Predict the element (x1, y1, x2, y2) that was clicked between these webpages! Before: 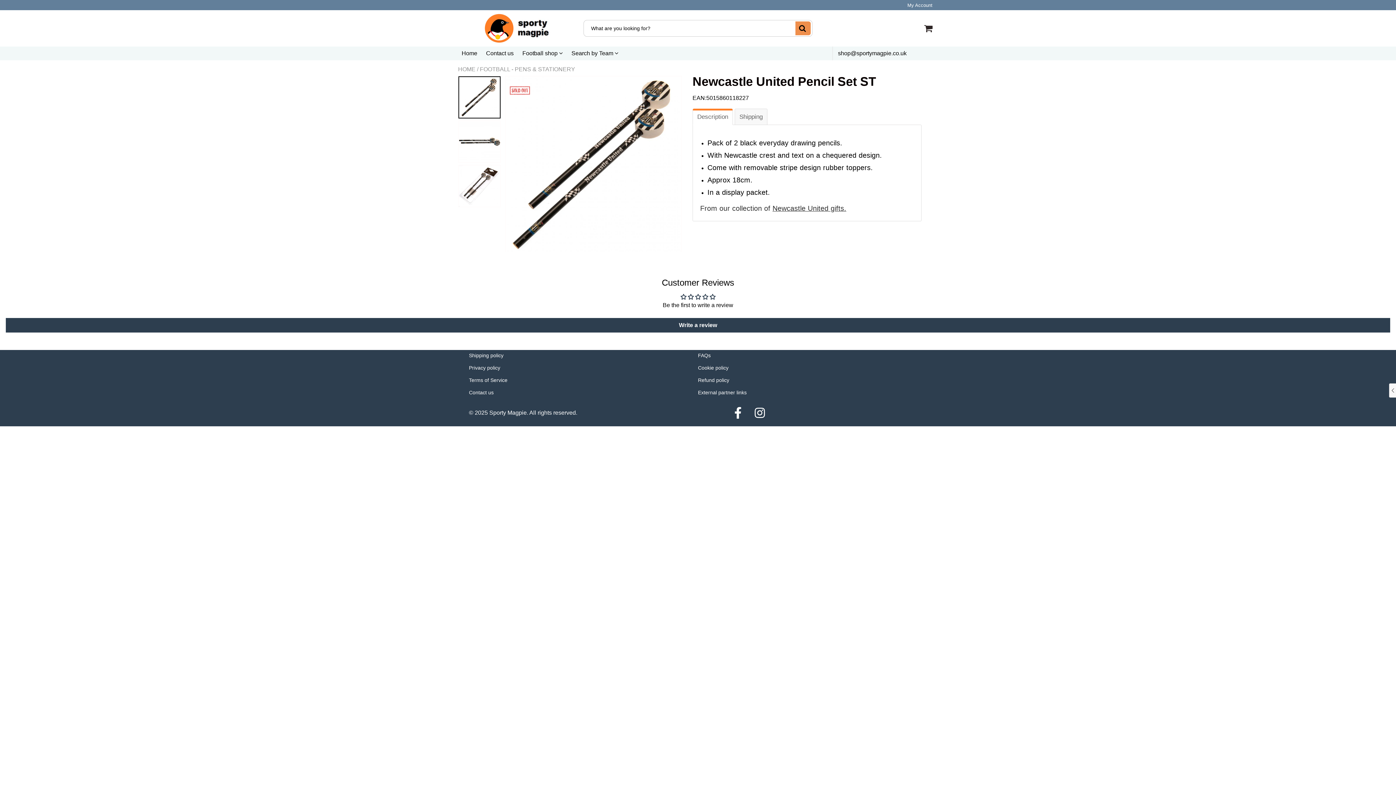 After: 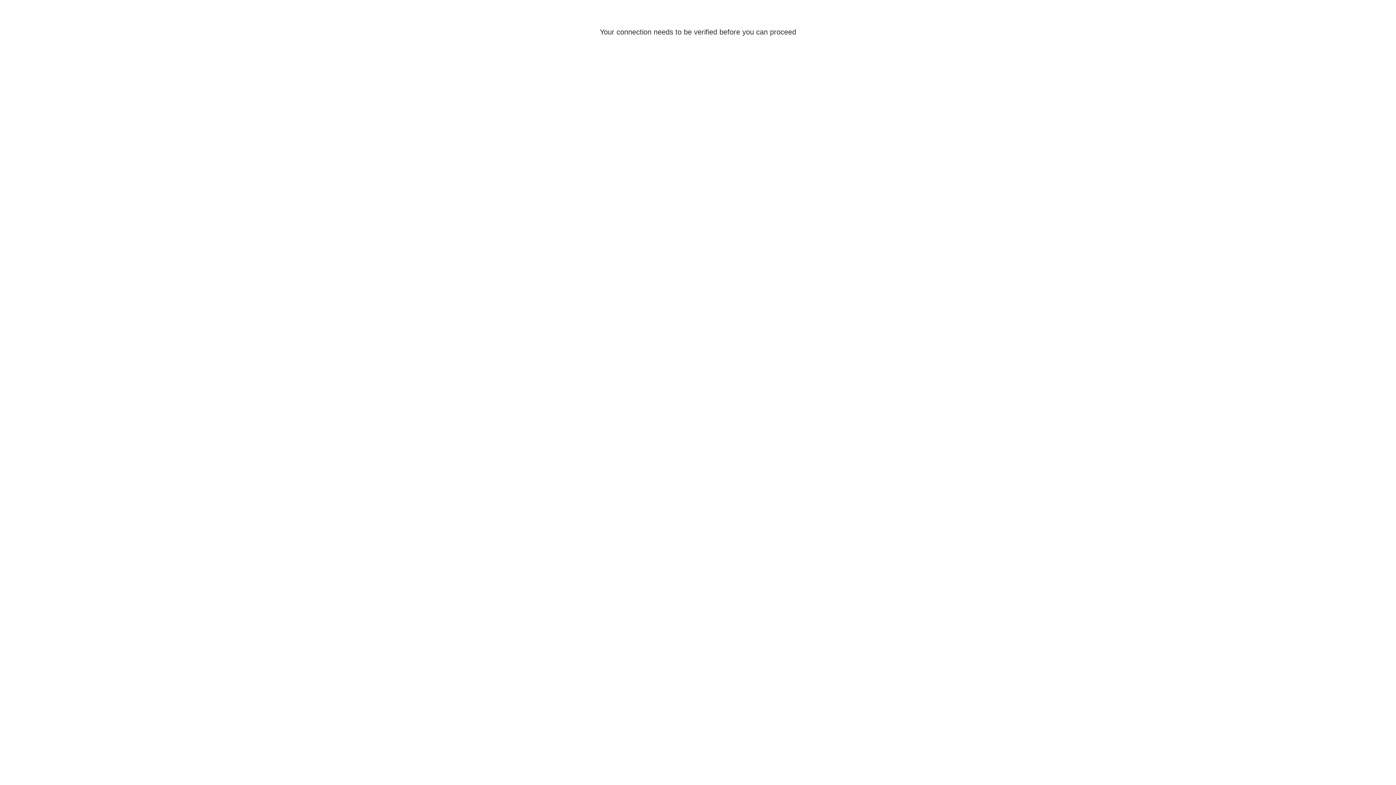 Action: label: My Account bbox: (907, 2, 932, 7)